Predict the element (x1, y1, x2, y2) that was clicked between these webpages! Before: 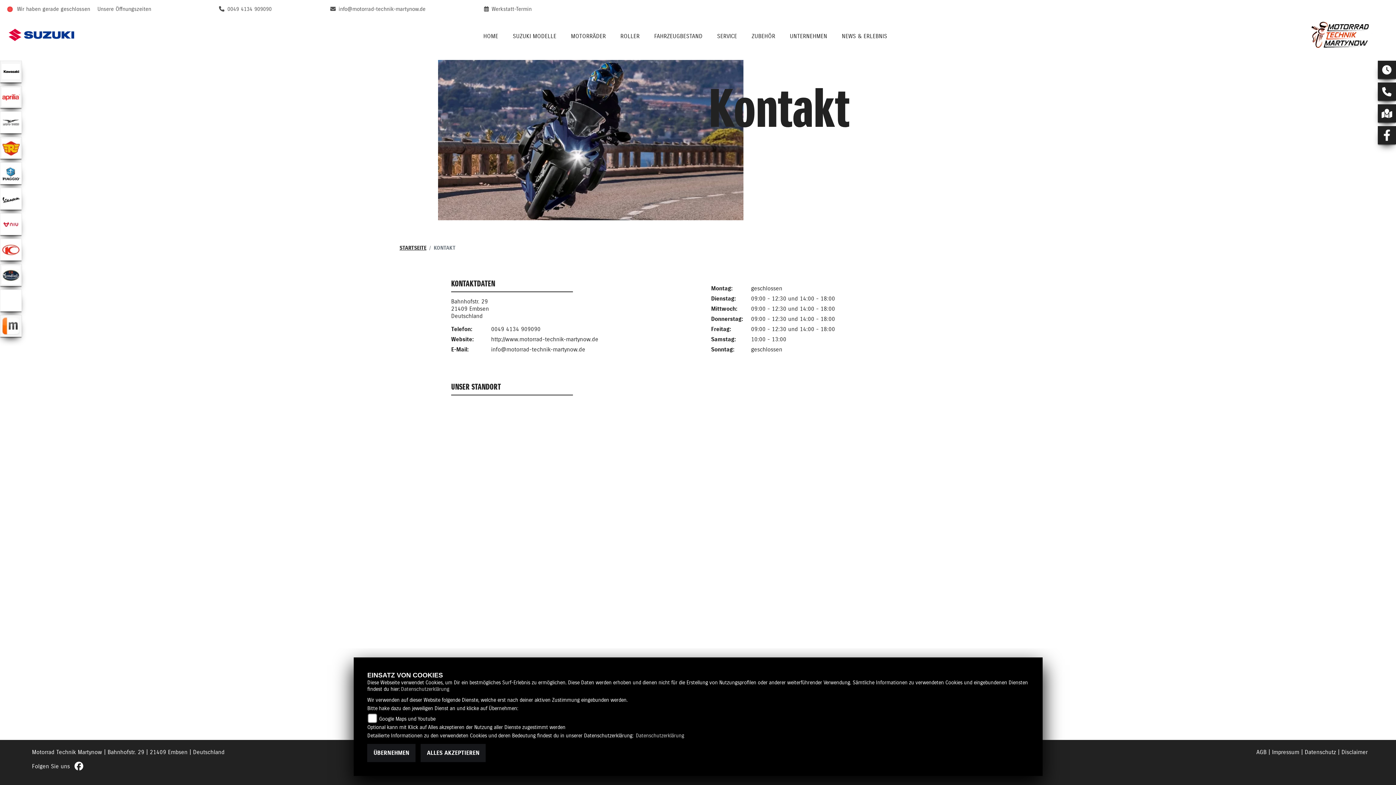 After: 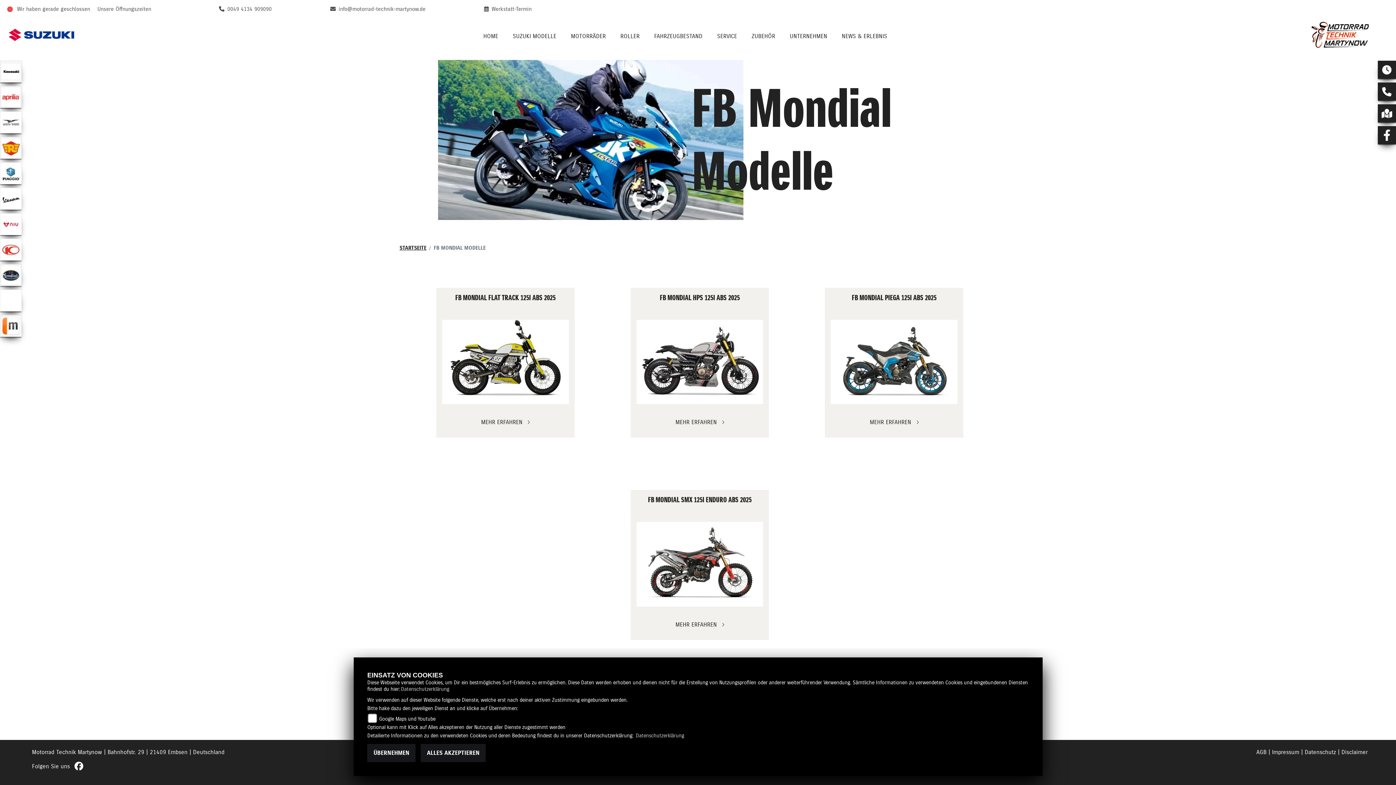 Action: bbox: (0, 264, 21, 286) label: Zur Landingpage:  mondial